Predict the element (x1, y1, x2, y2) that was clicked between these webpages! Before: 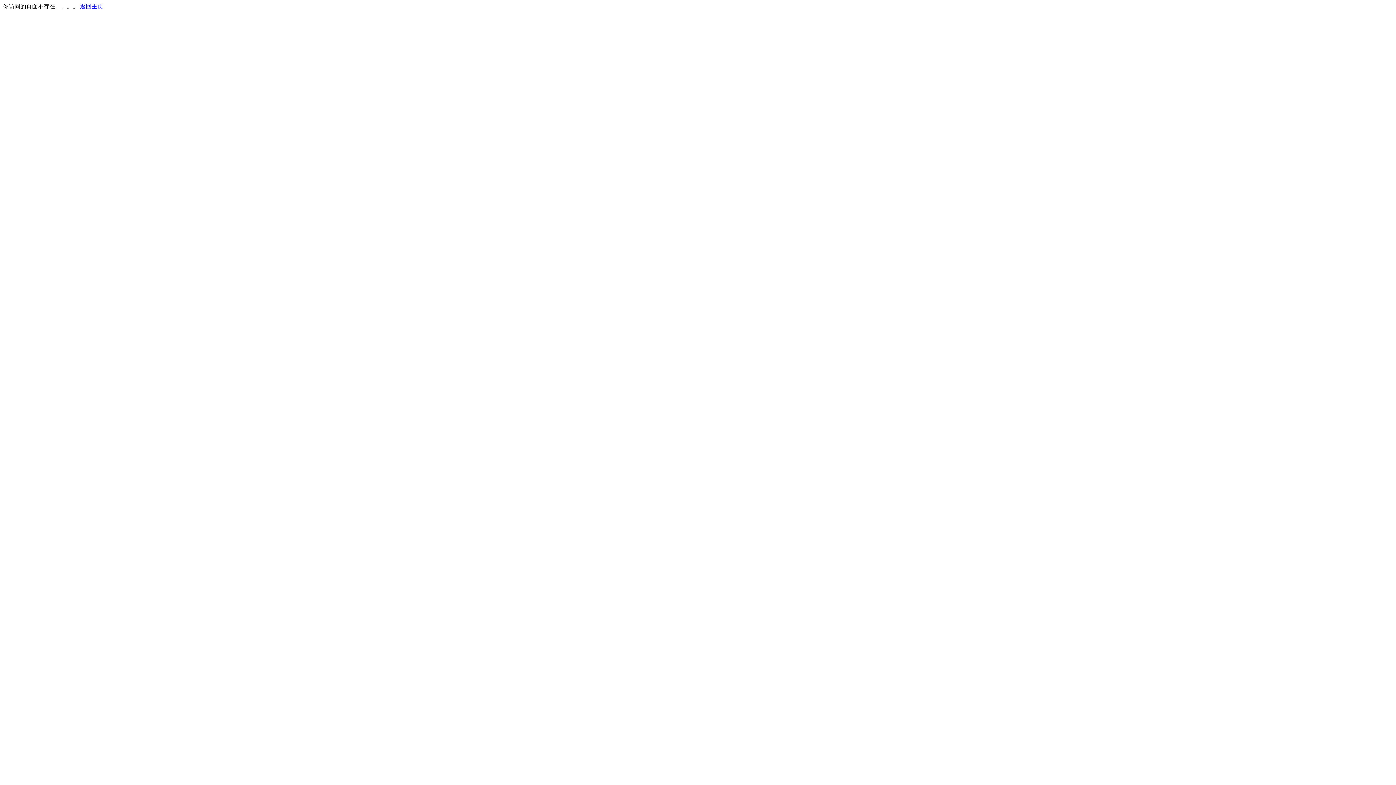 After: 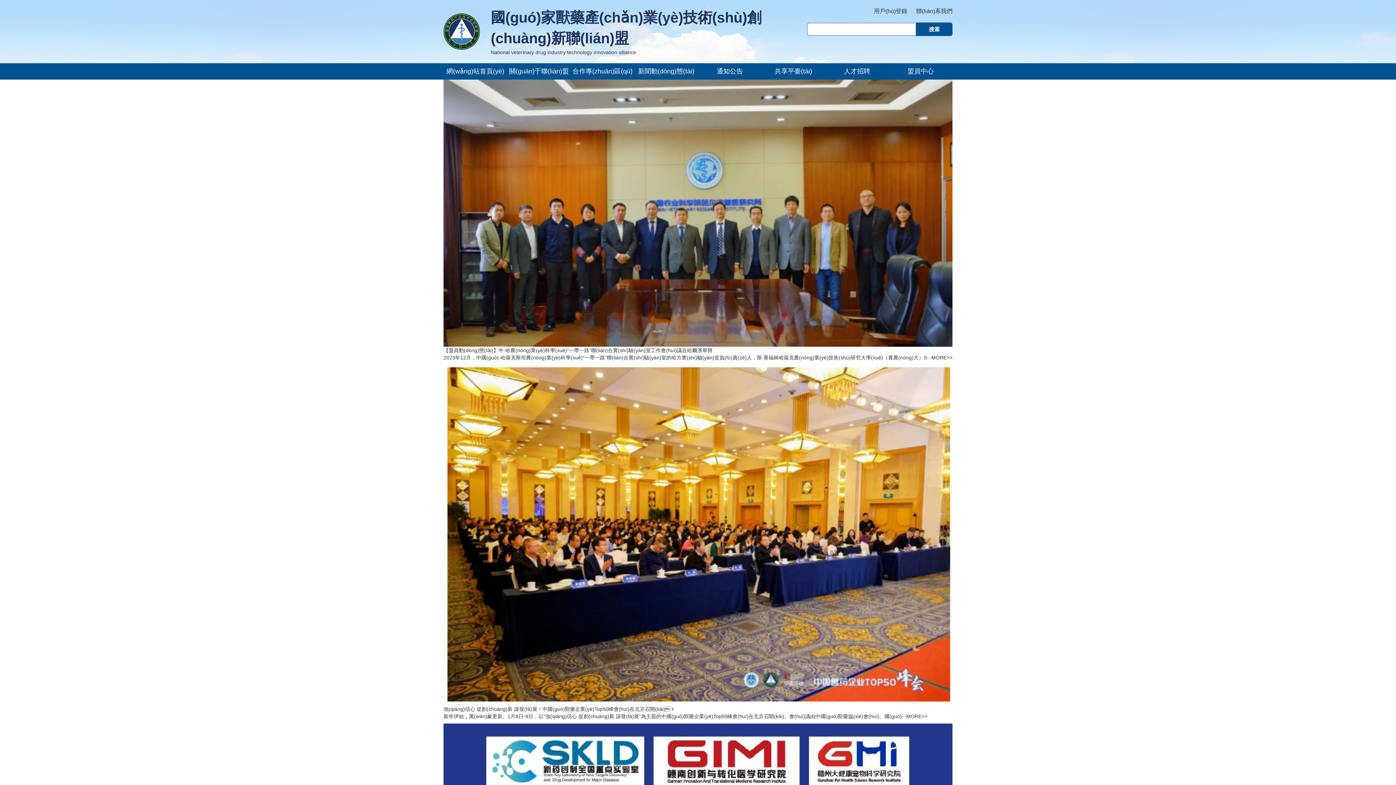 Action: bbox: (80, 3, 103, 9) label: 返回主页